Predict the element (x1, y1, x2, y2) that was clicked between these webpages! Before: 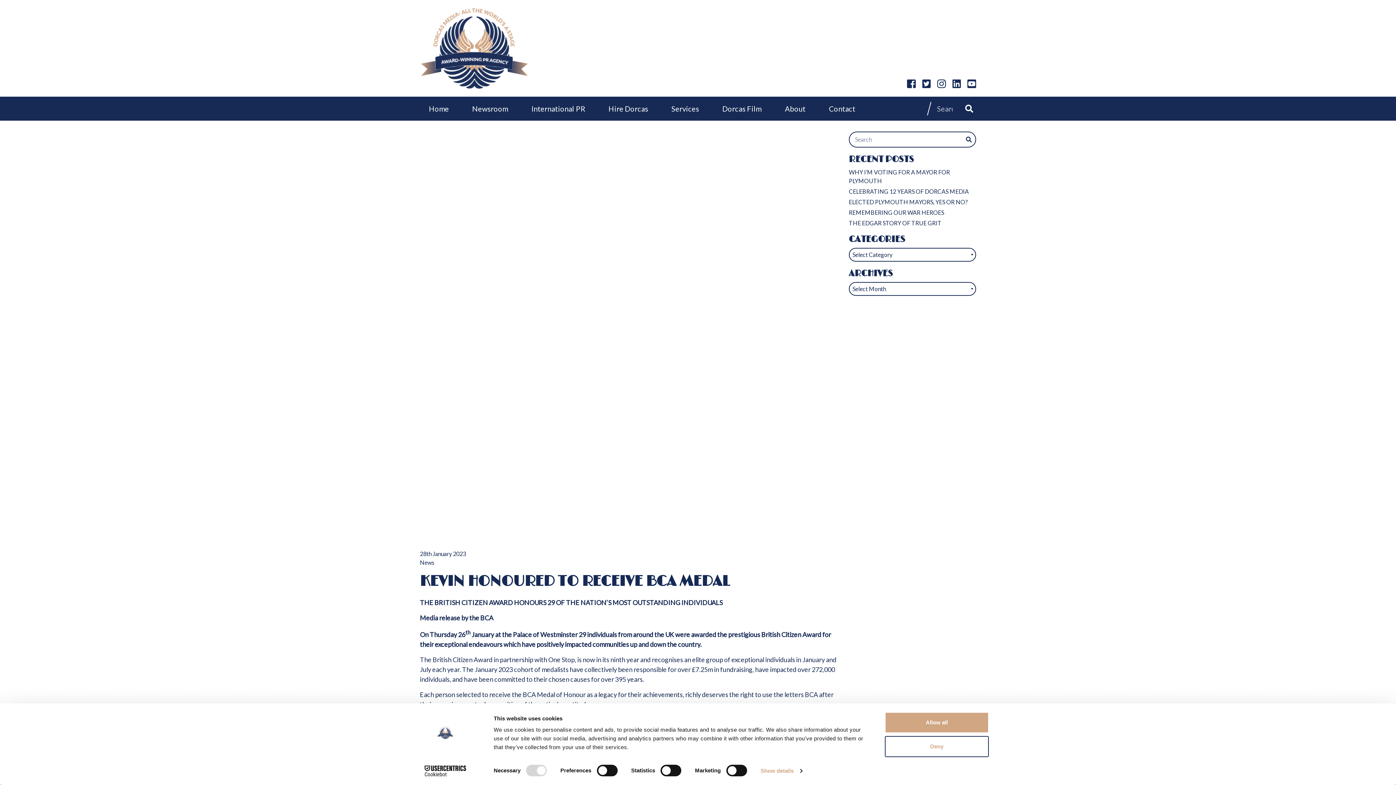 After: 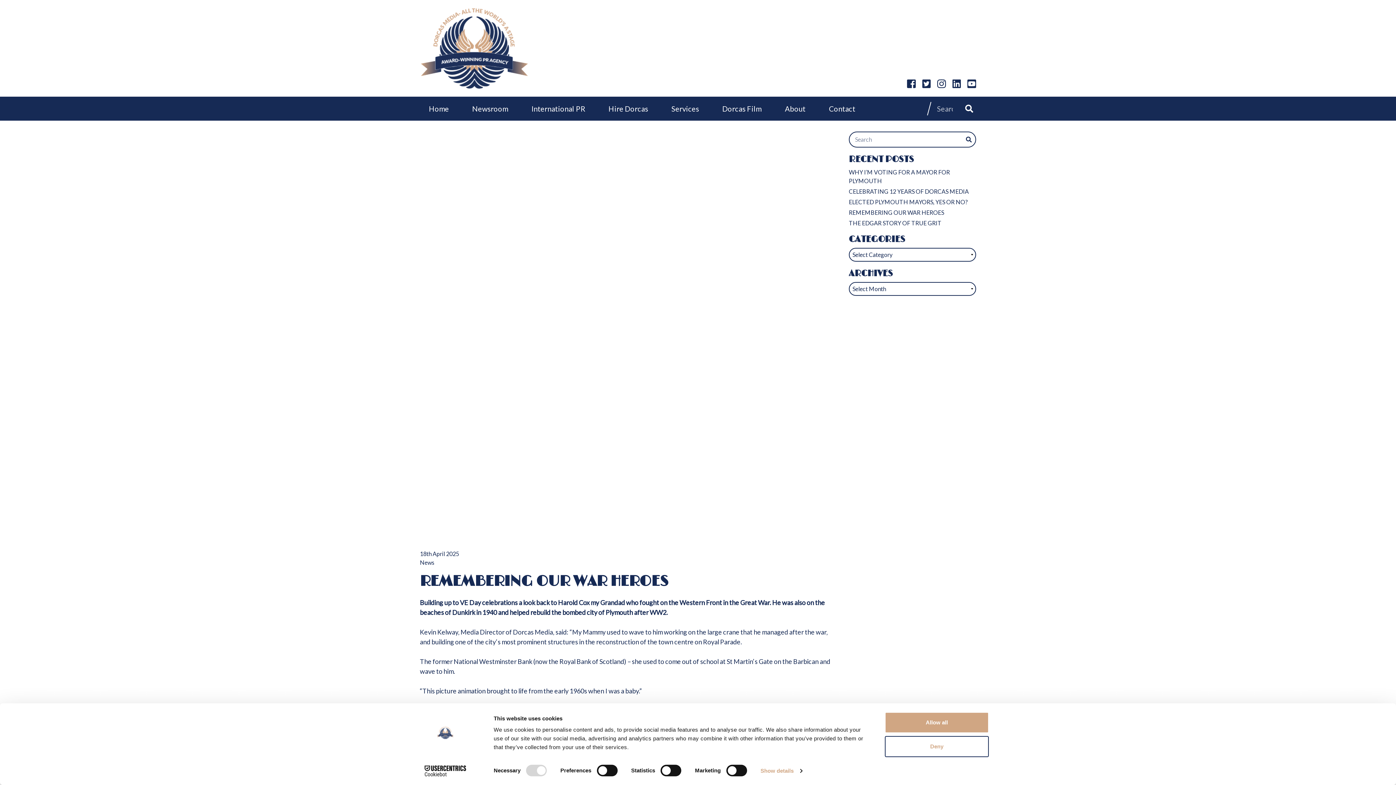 Action: bbox: (849, 209, 944, 216) label: REMEMBERING OUR WAR HEROES